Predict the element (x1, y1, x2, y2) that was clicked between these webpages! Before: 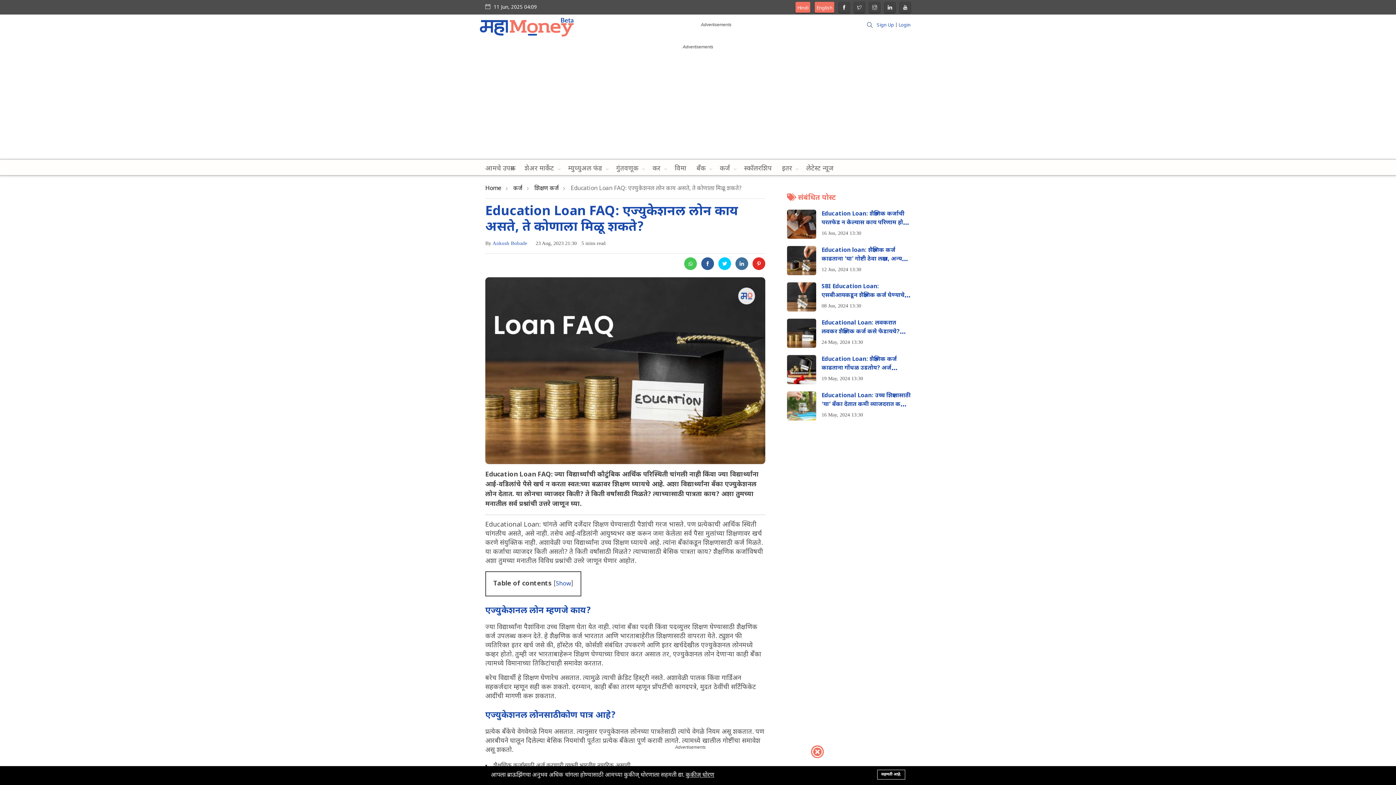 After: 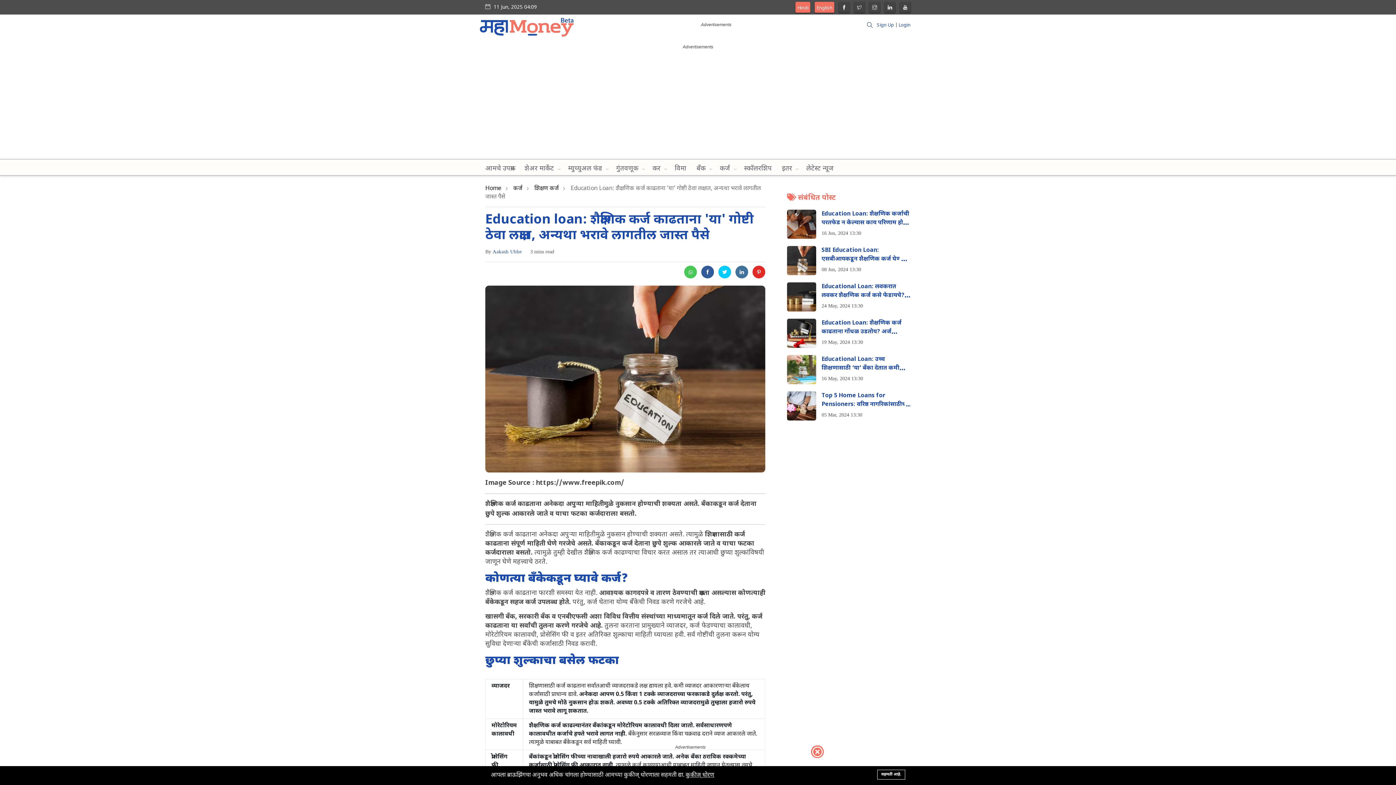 Action: bbox: (787, 246, 816, 275)